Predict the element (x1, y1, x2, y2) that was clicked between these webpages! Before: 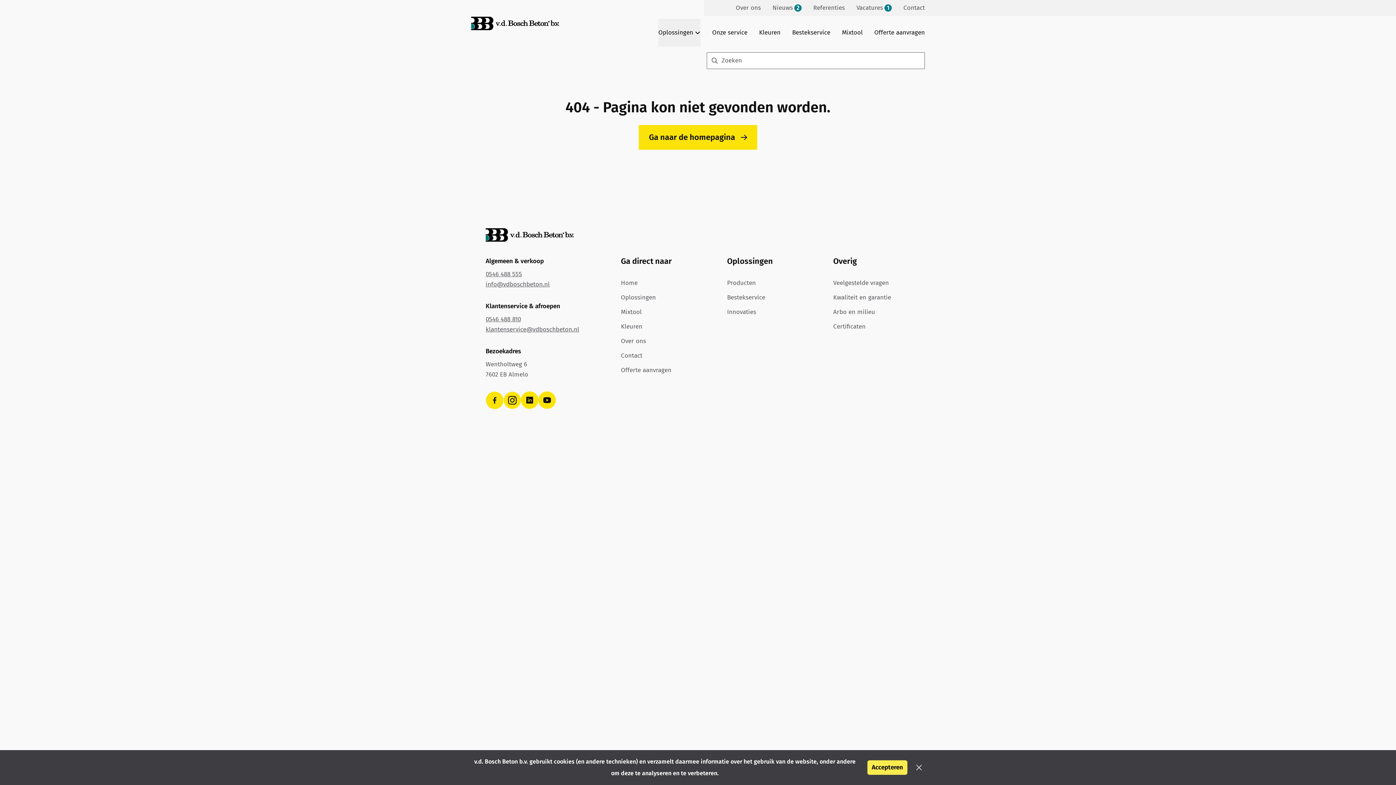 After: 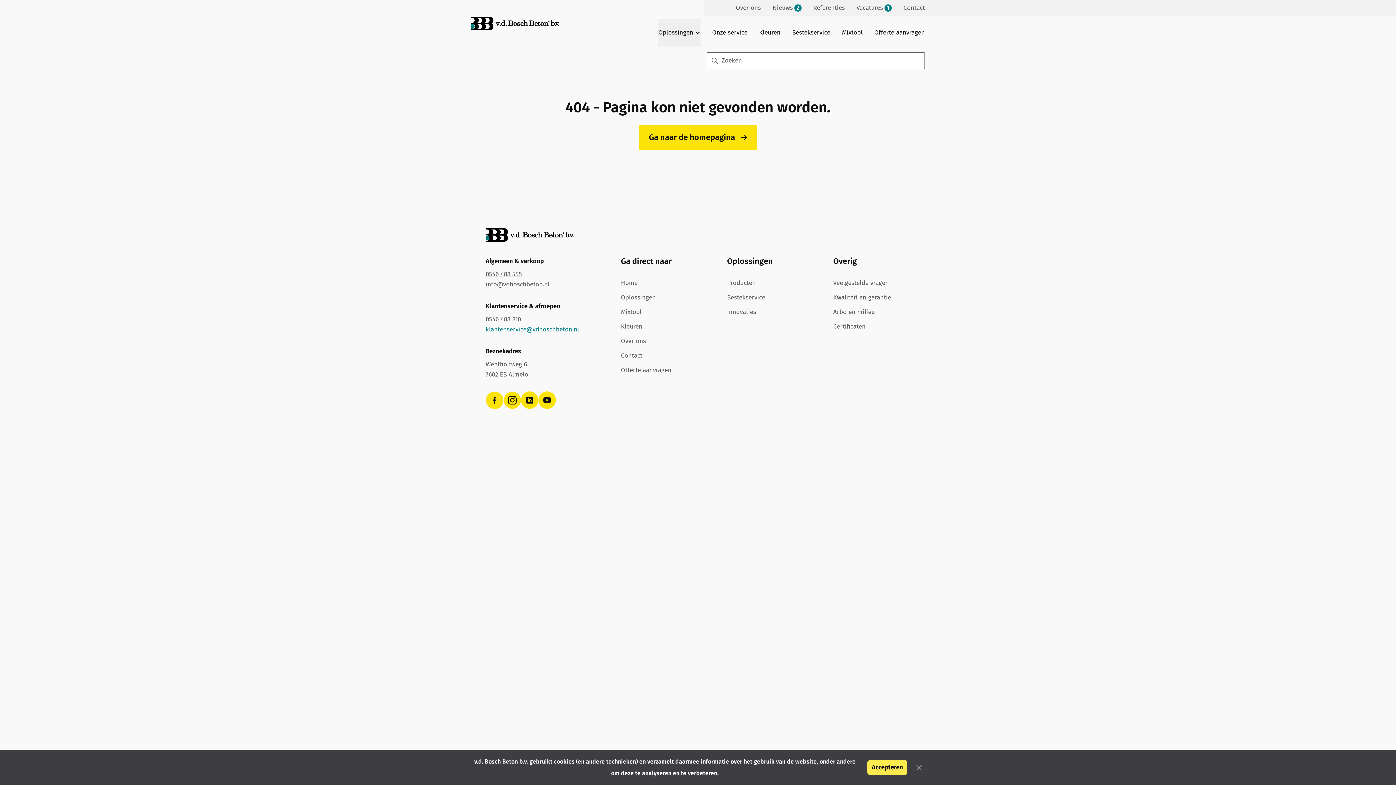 Action: bbox: (485, 325, 579, 333) label: klantenservice@vdboschbeton.nl